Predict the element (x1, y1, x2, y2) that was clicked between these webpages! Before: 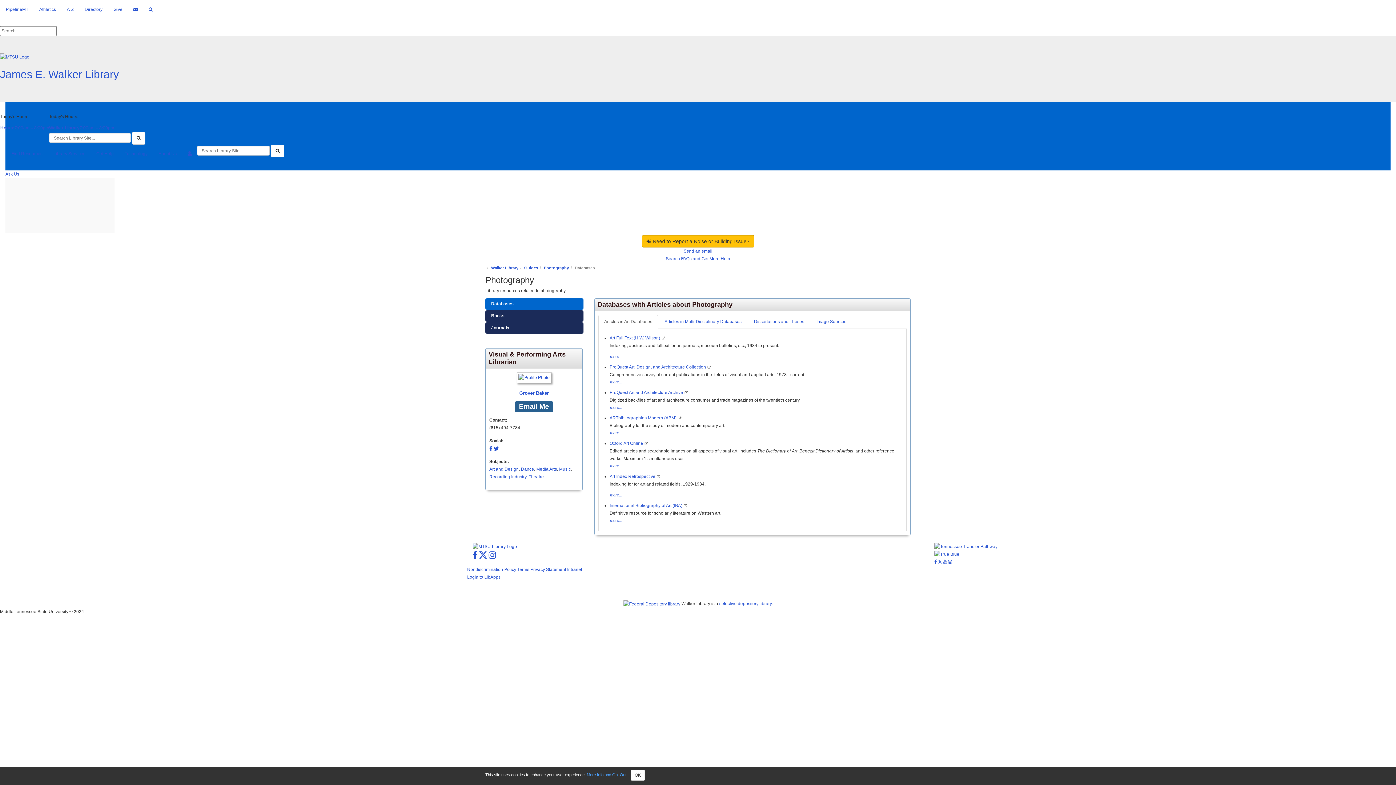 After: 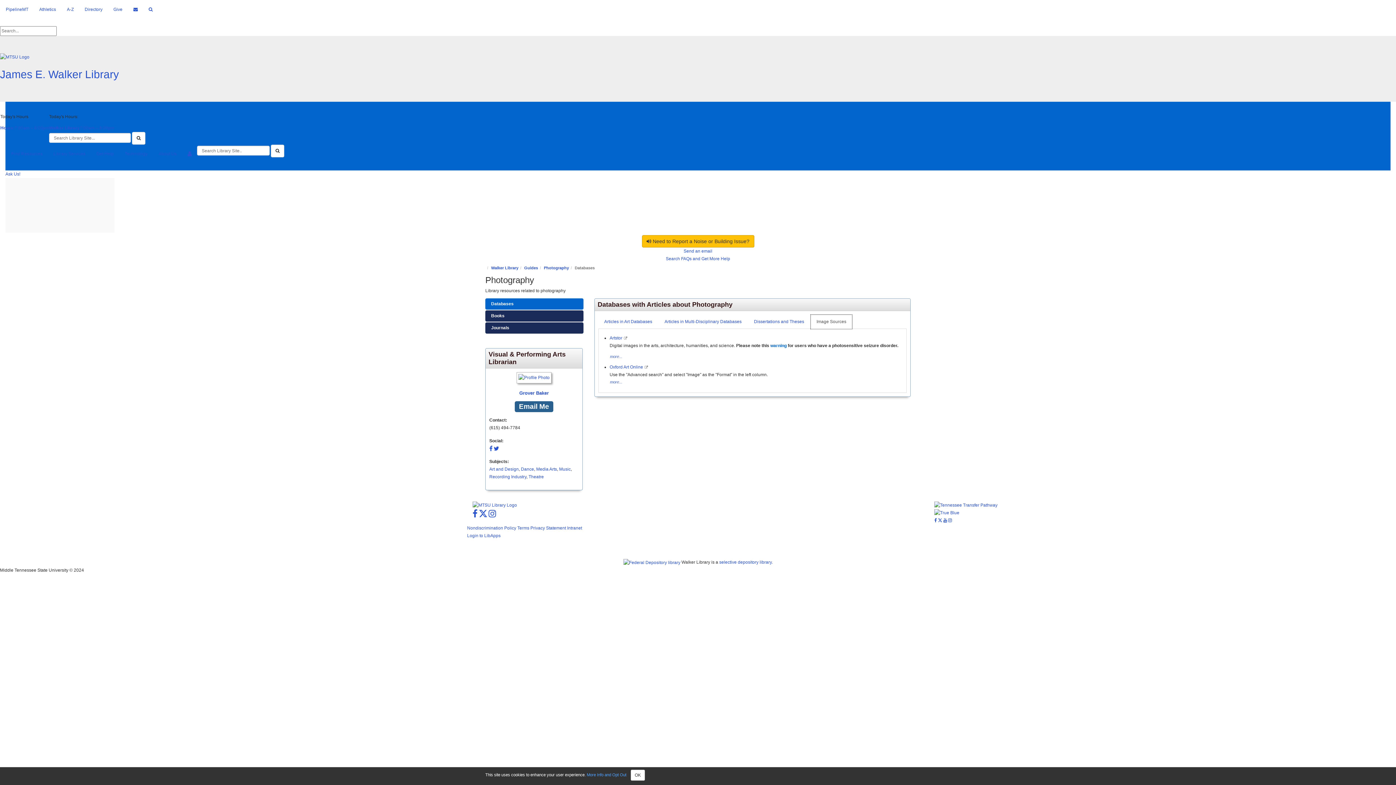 Action: label: Image Sources bbox: (810, 315, 852, 329)